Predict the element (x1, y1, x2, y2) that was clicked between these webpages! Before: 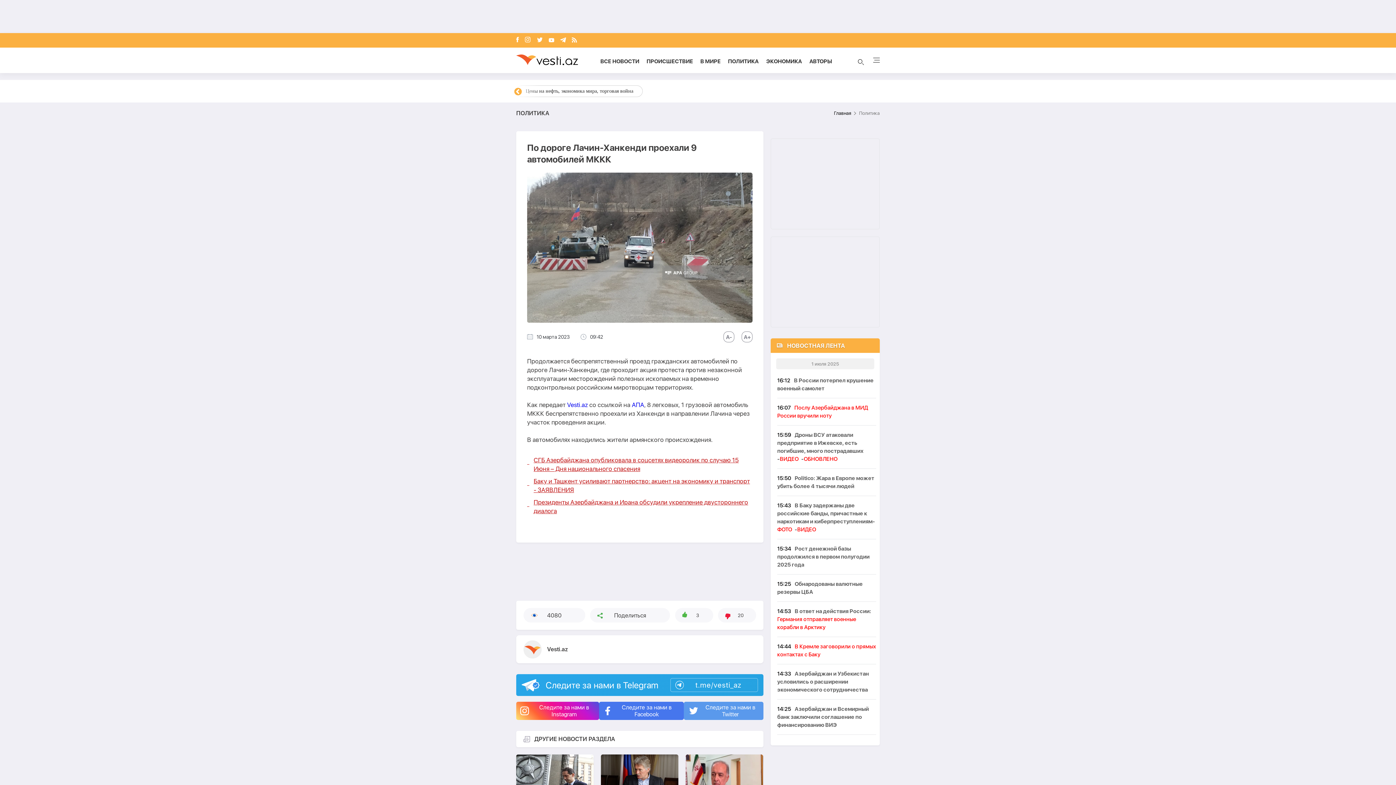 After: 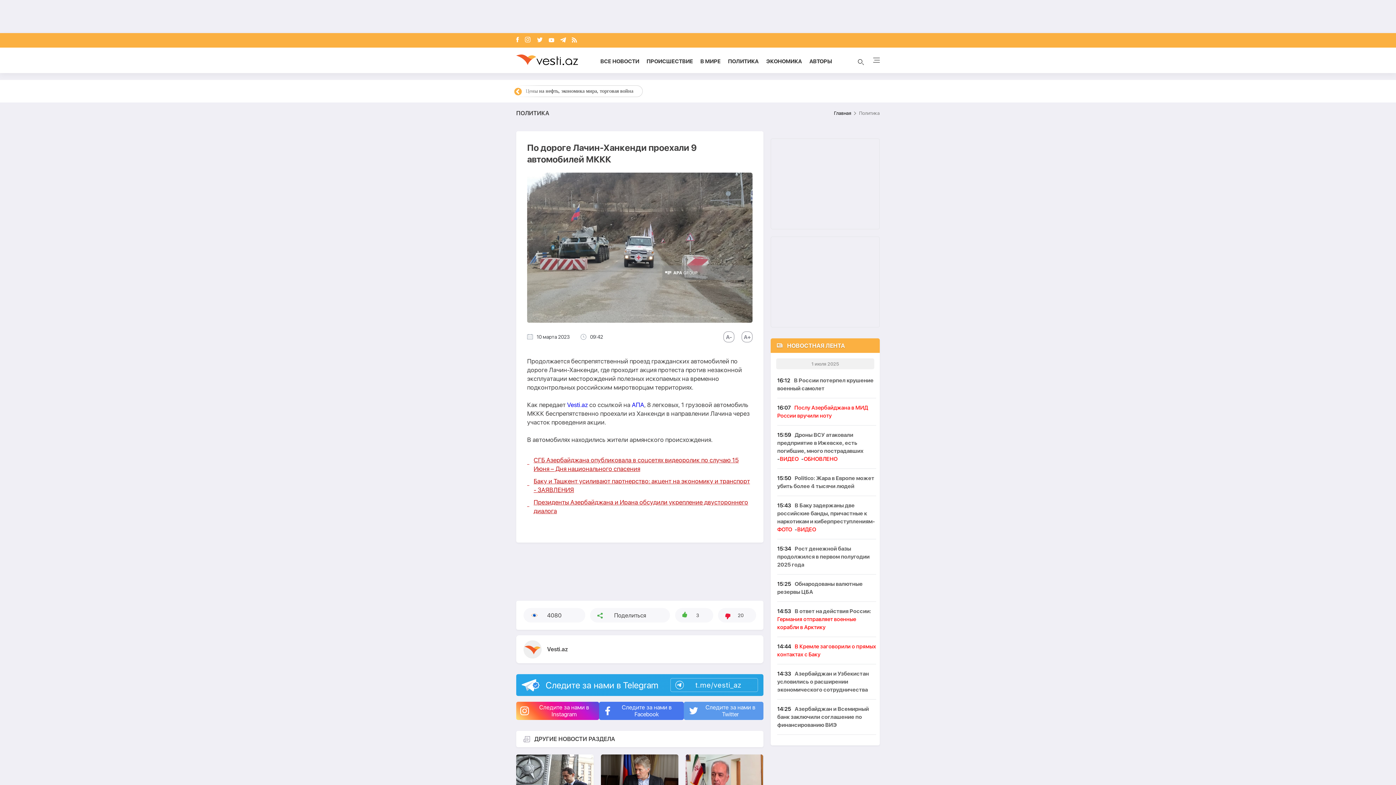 Action: bbox: (632, 400, 644, 409) label: АПА